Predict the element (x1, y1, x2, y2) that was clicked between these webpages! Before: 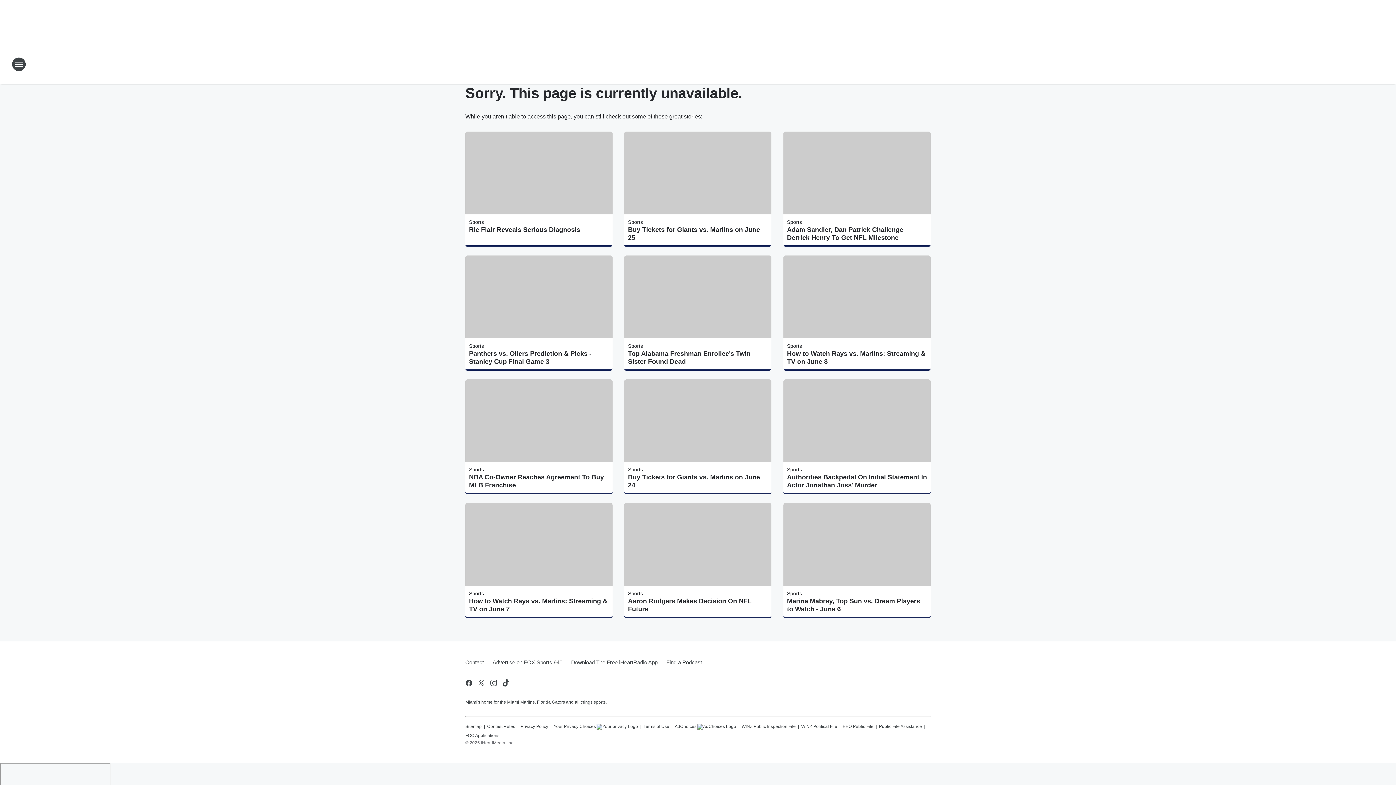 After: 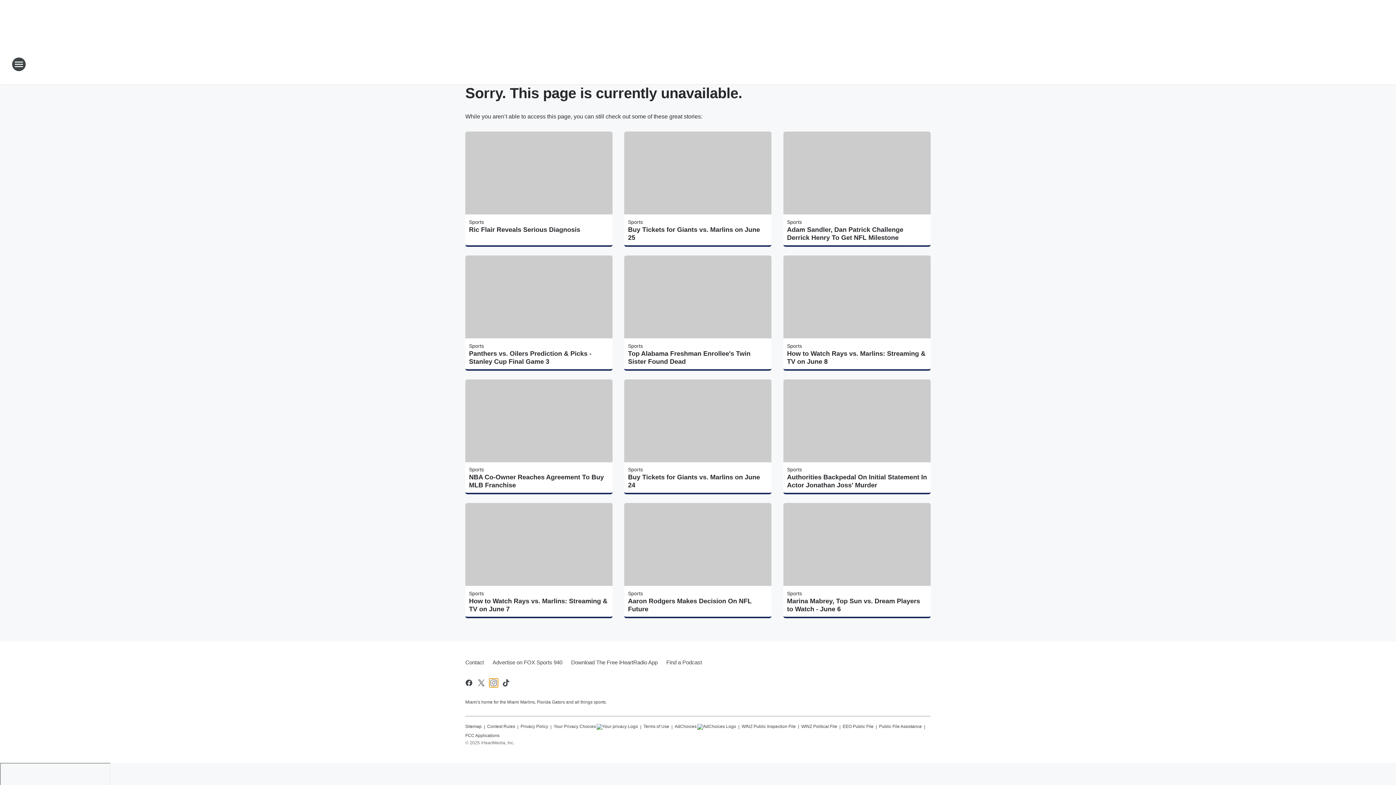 Action: label: Visit us on instagram bbox: (489, 679, 498, 687)